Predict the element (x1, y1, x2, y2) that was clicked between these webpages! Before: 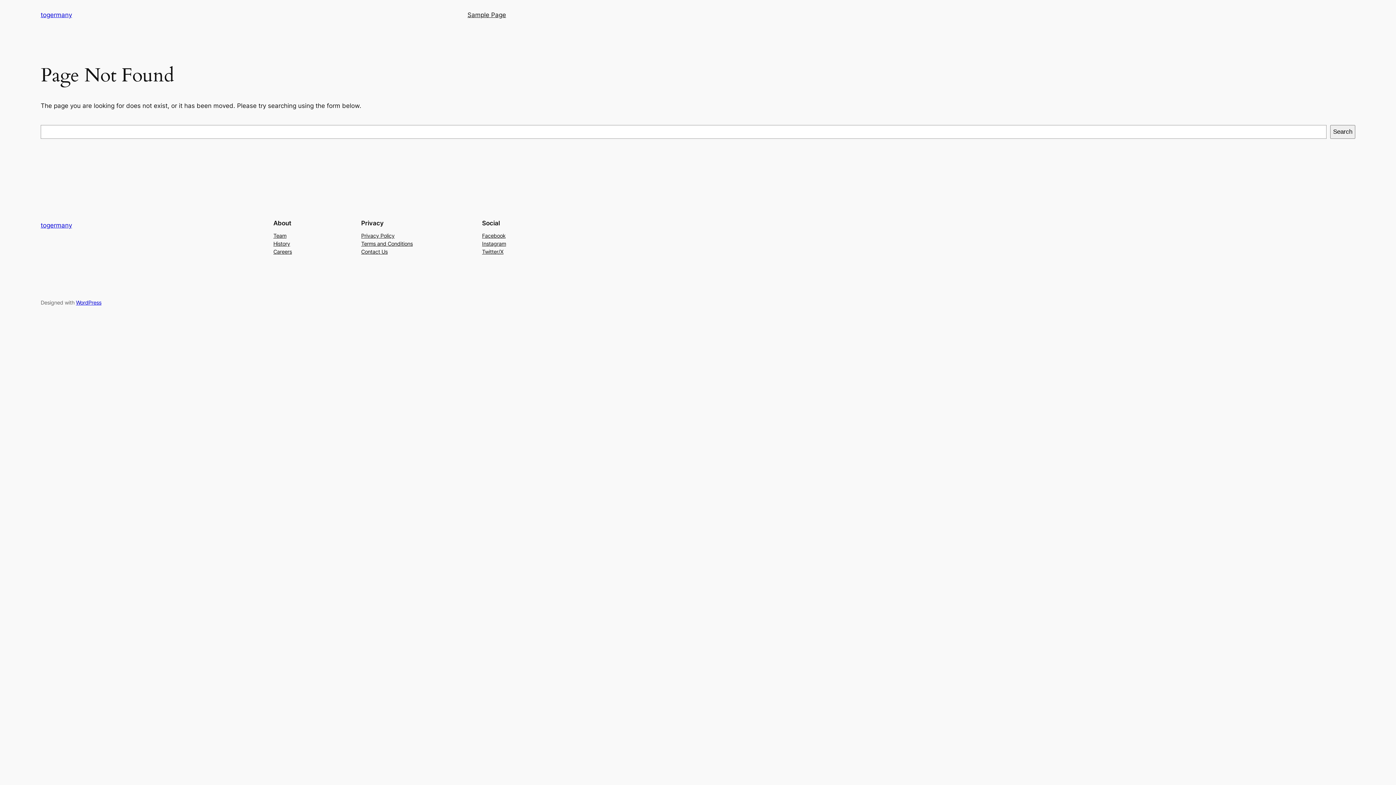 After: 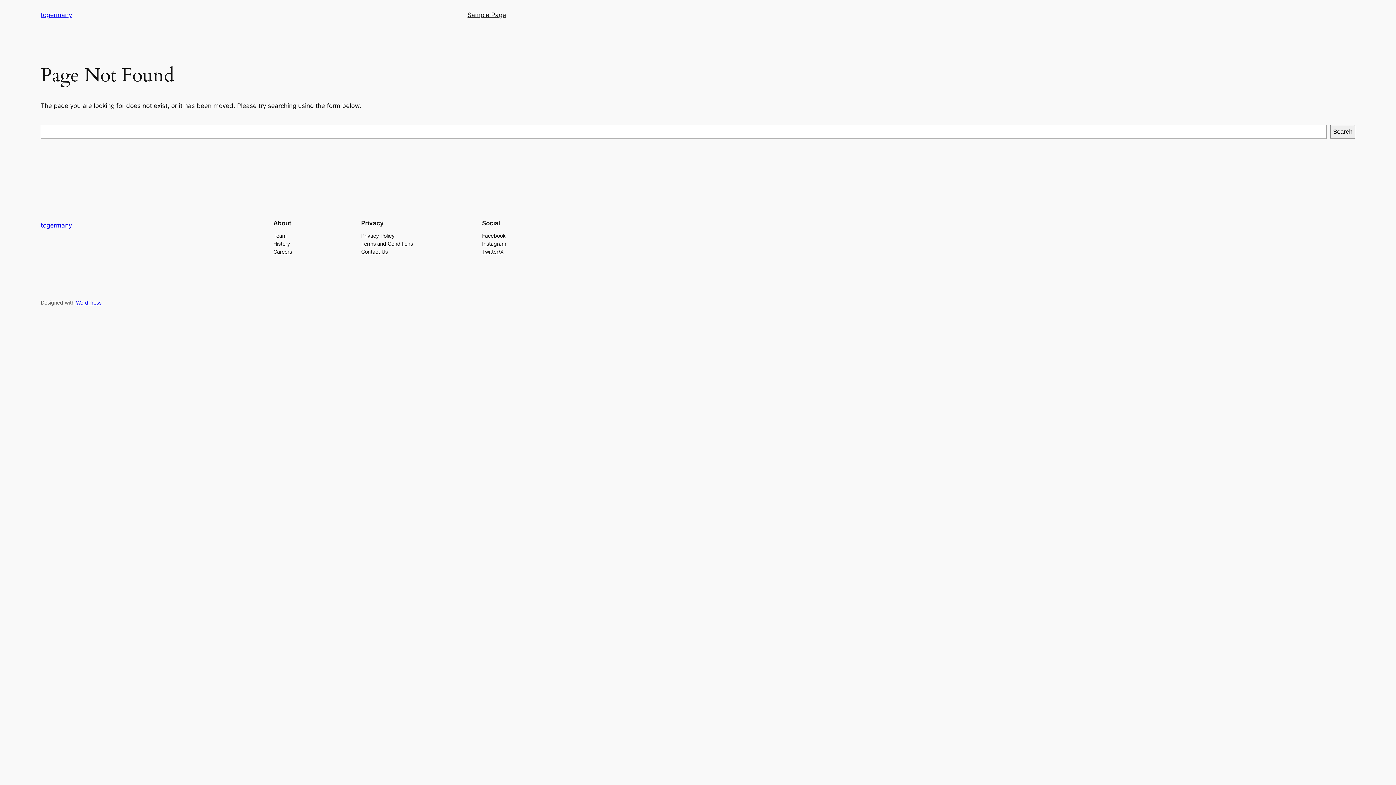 Action: bbox: (361, 247, 387, 255) label: Contact Us